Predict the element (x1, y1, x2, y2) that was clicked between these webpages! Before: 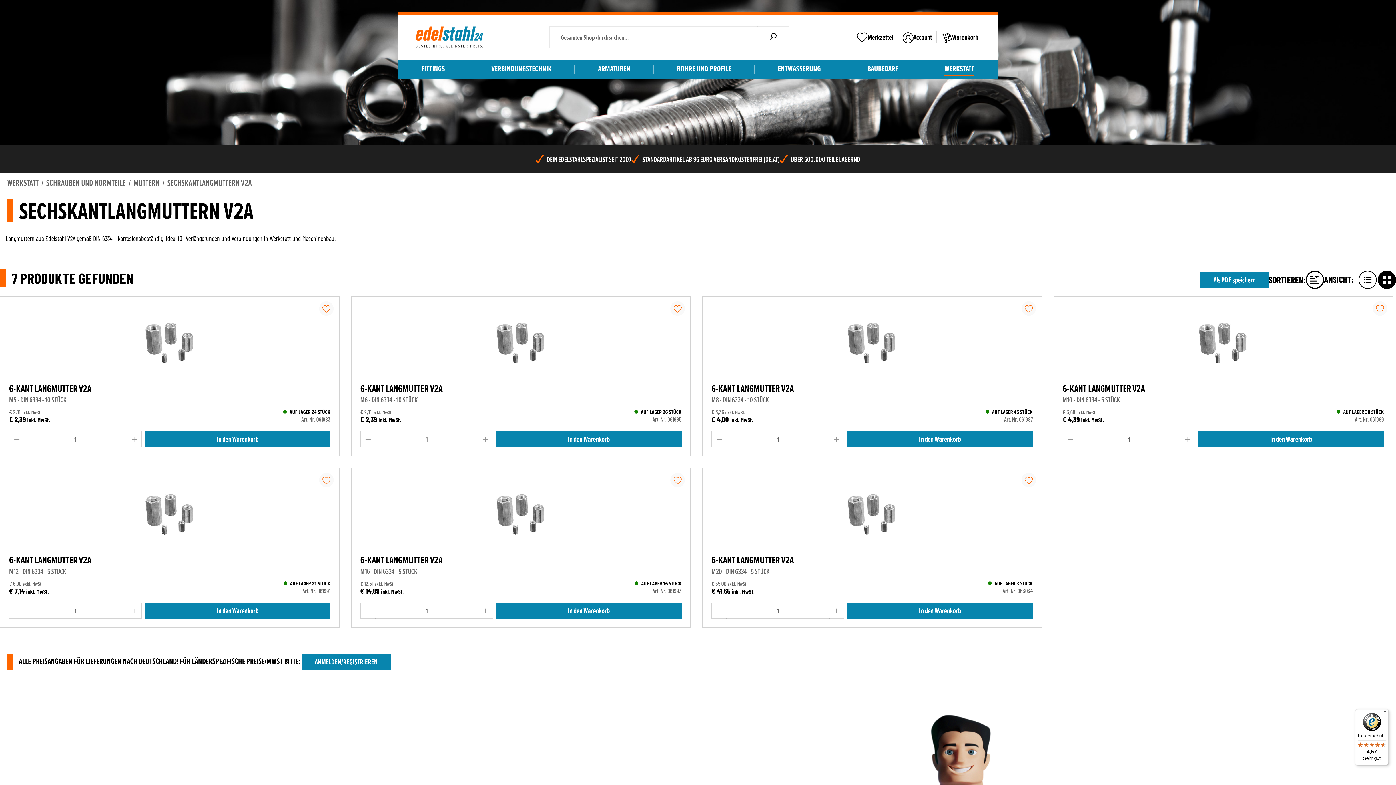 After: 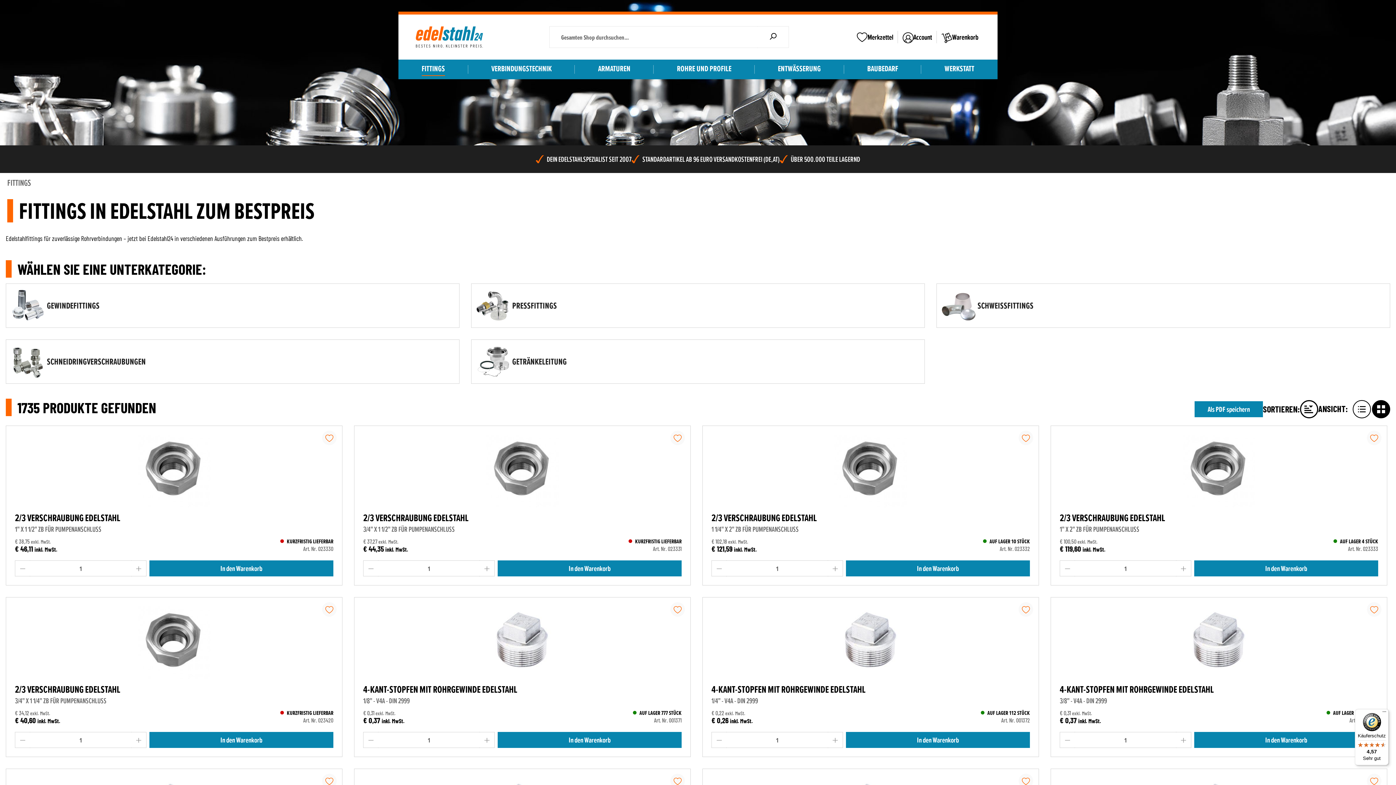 Action: bbox: (398, 59, 468, 79) label: FITTINGS